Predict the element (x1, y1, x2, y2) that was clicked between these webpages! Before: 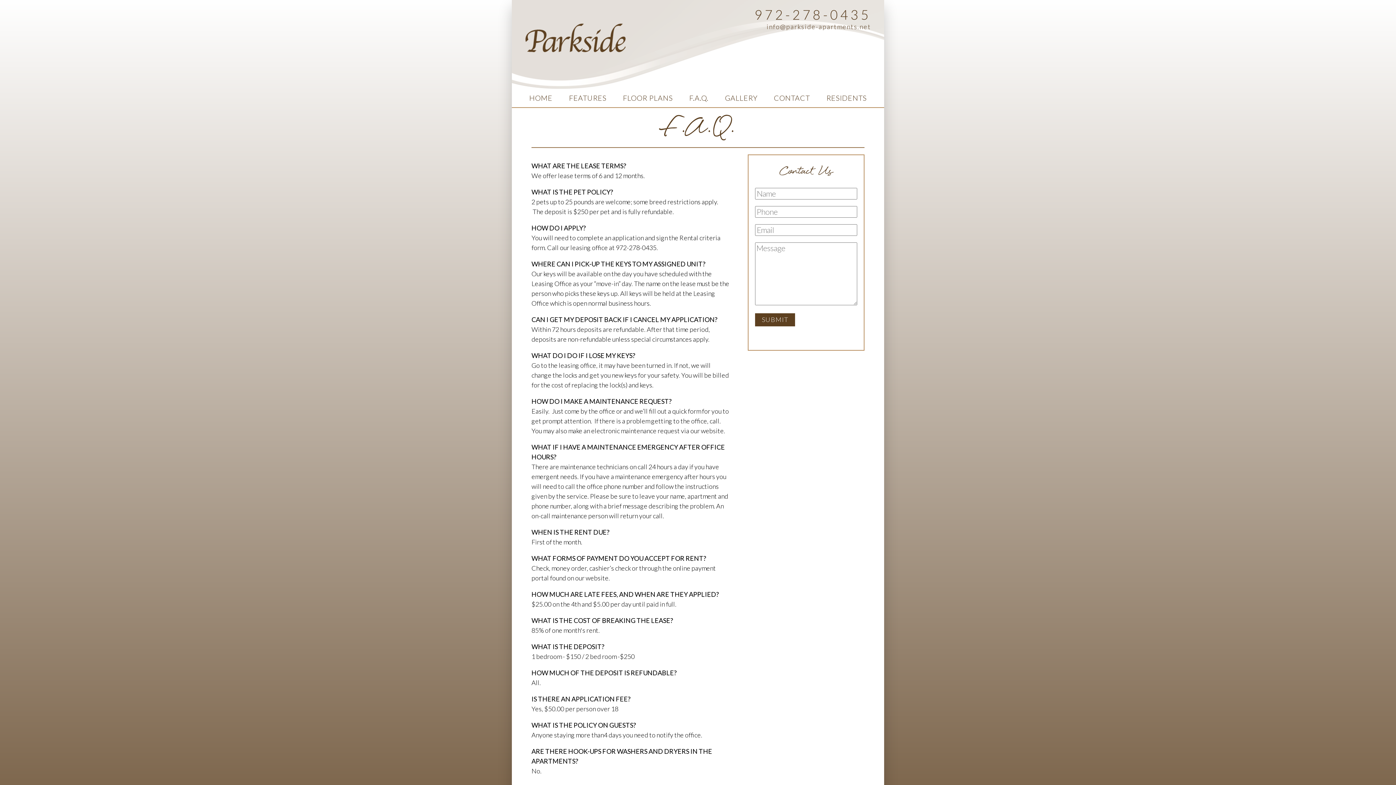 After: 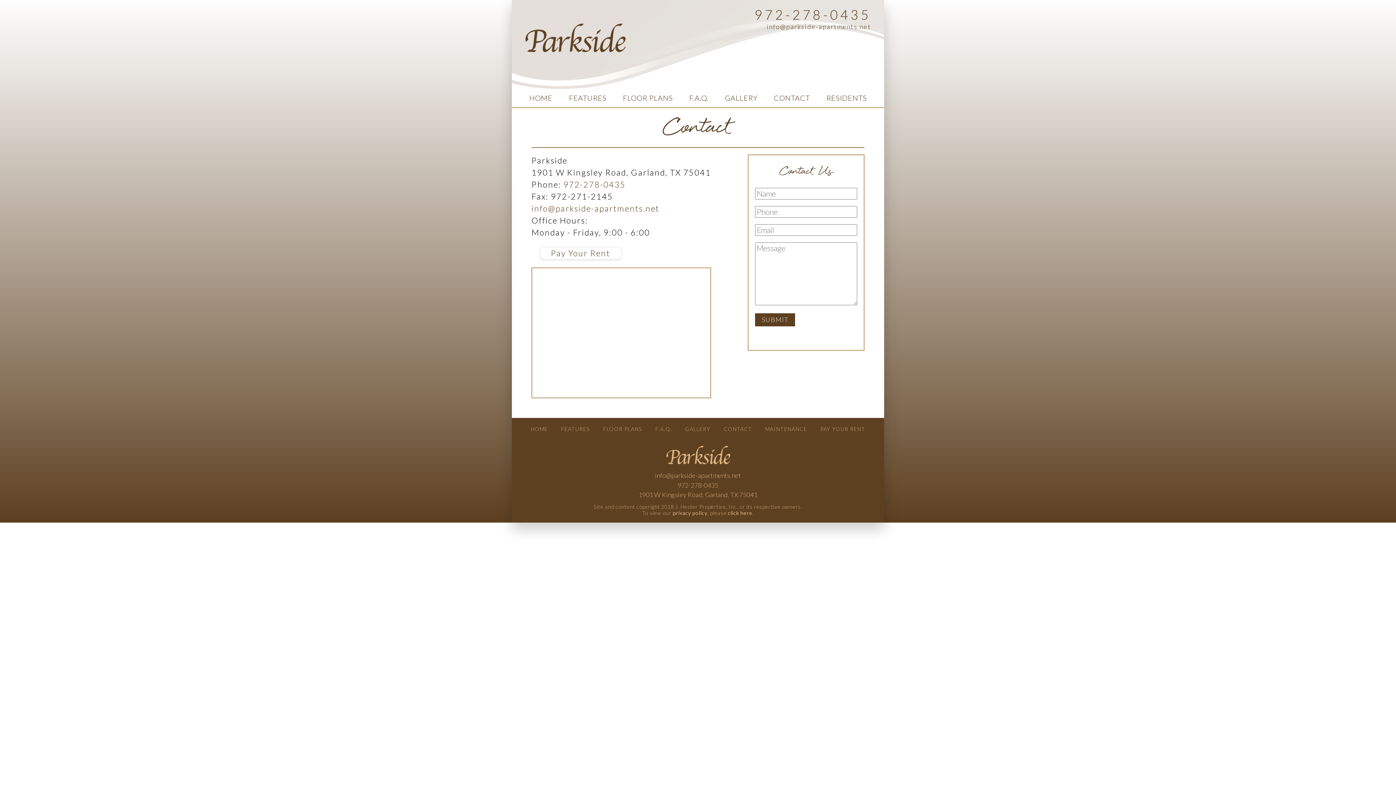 Action: bbox: (769, 89, 814, 107) label: CONTACT